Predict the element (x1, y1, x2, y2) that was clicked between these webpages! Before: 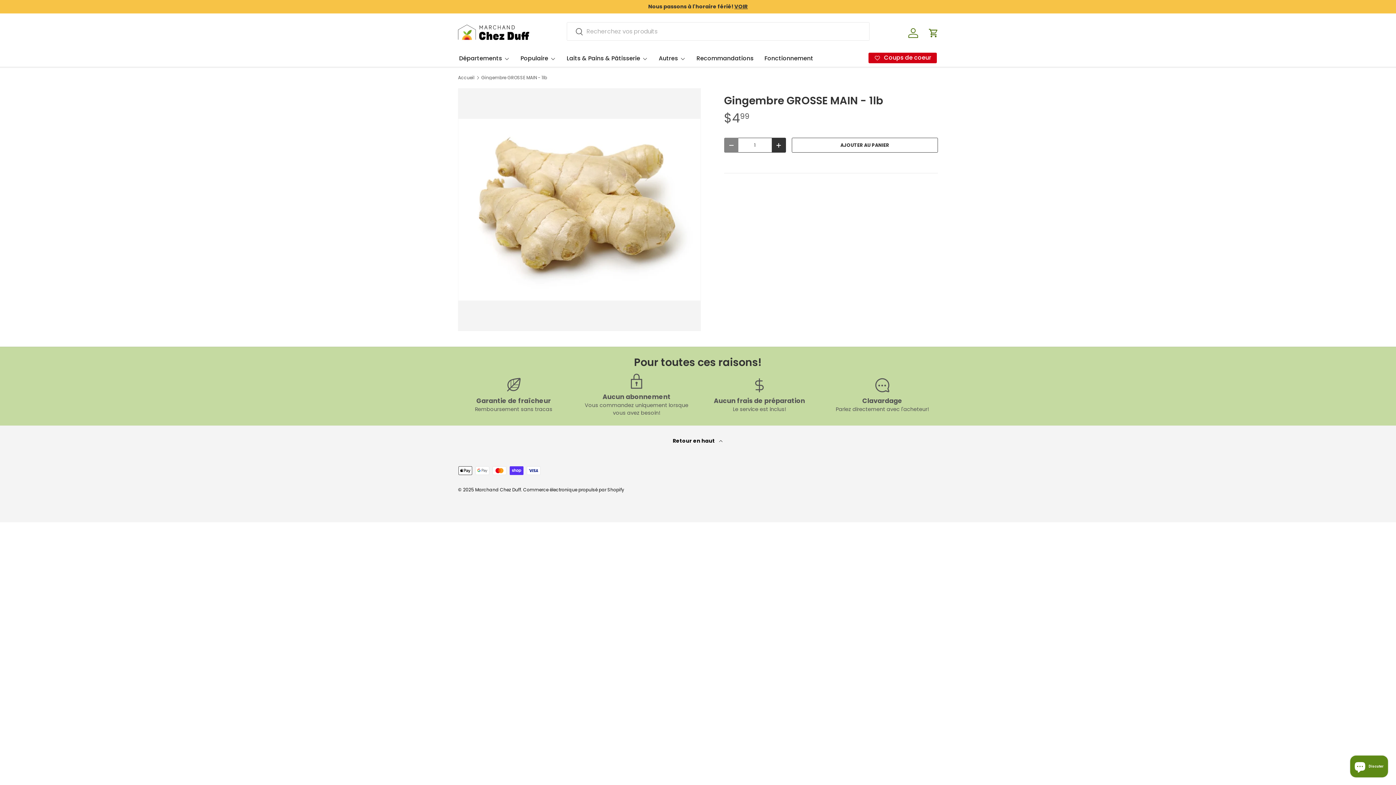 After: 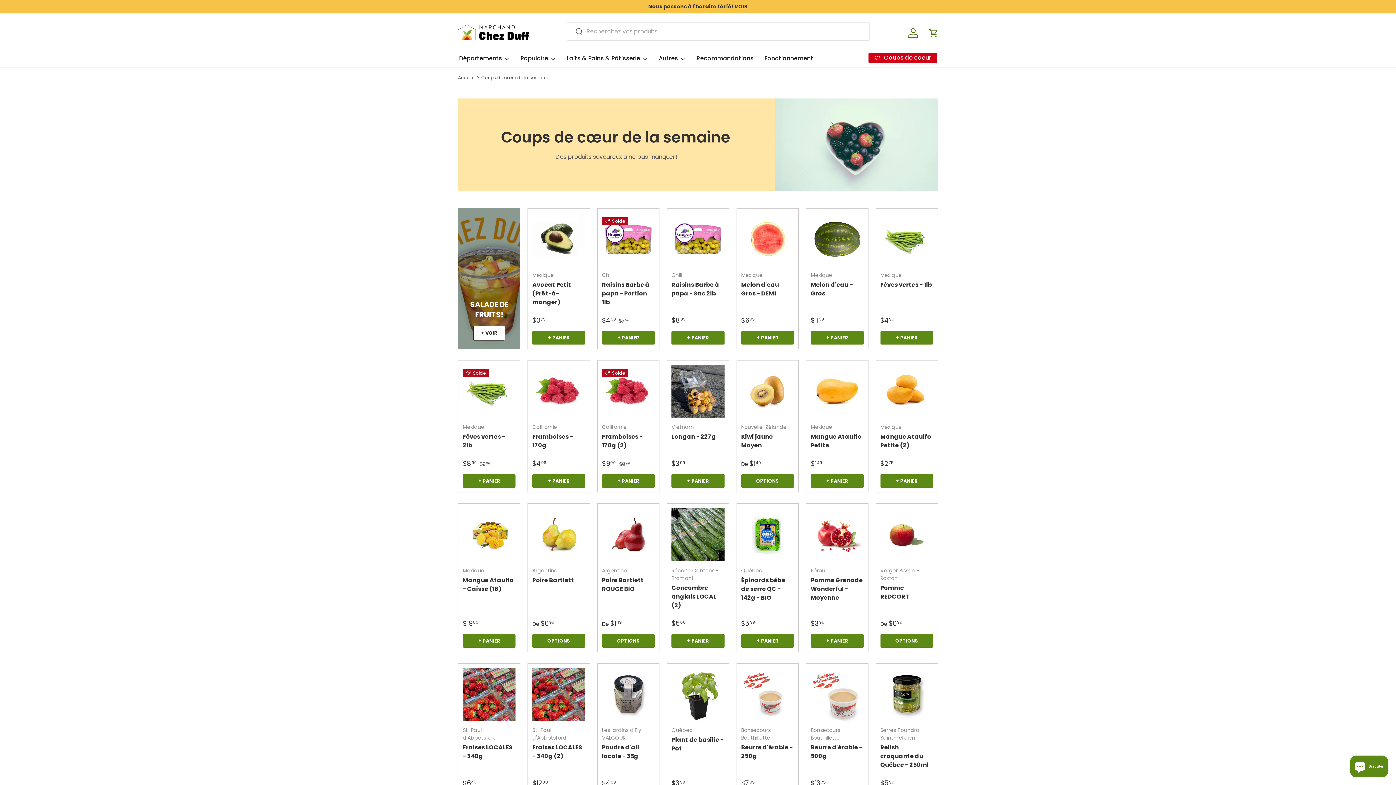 Action: label: Coups de coeur bbox: (868, 52, 937, 63)